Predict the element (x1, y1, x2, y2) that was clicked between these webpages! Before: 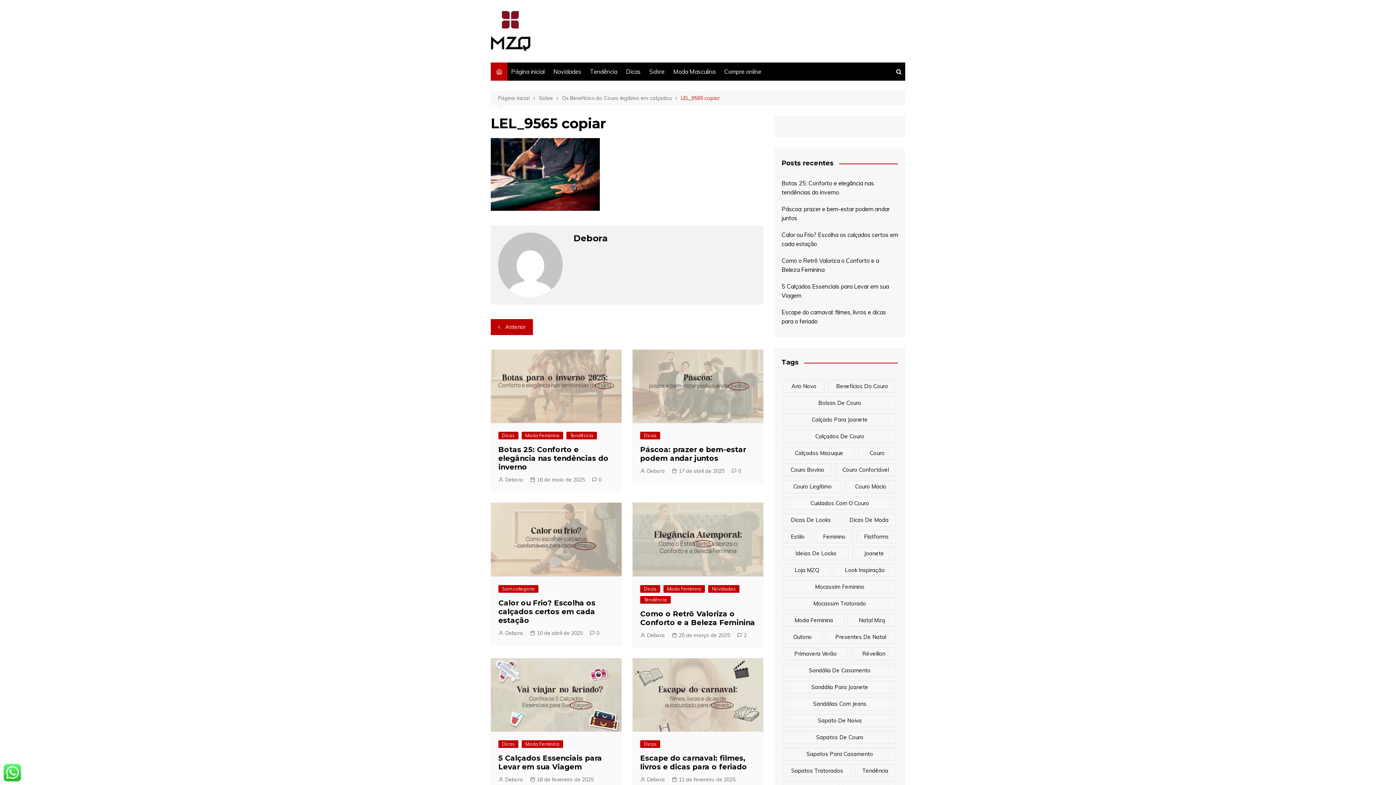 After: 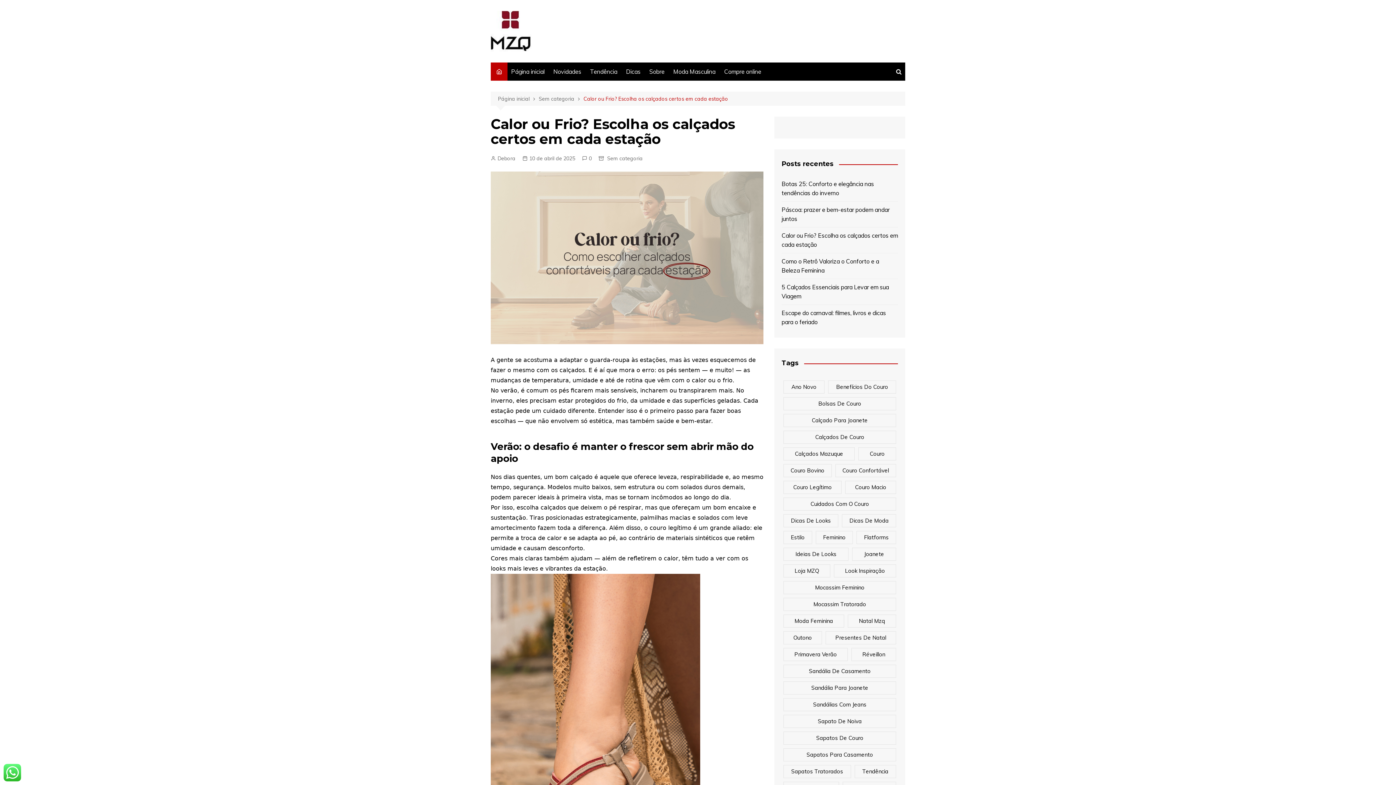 Action: bbox: (490, 503, 621, 576)